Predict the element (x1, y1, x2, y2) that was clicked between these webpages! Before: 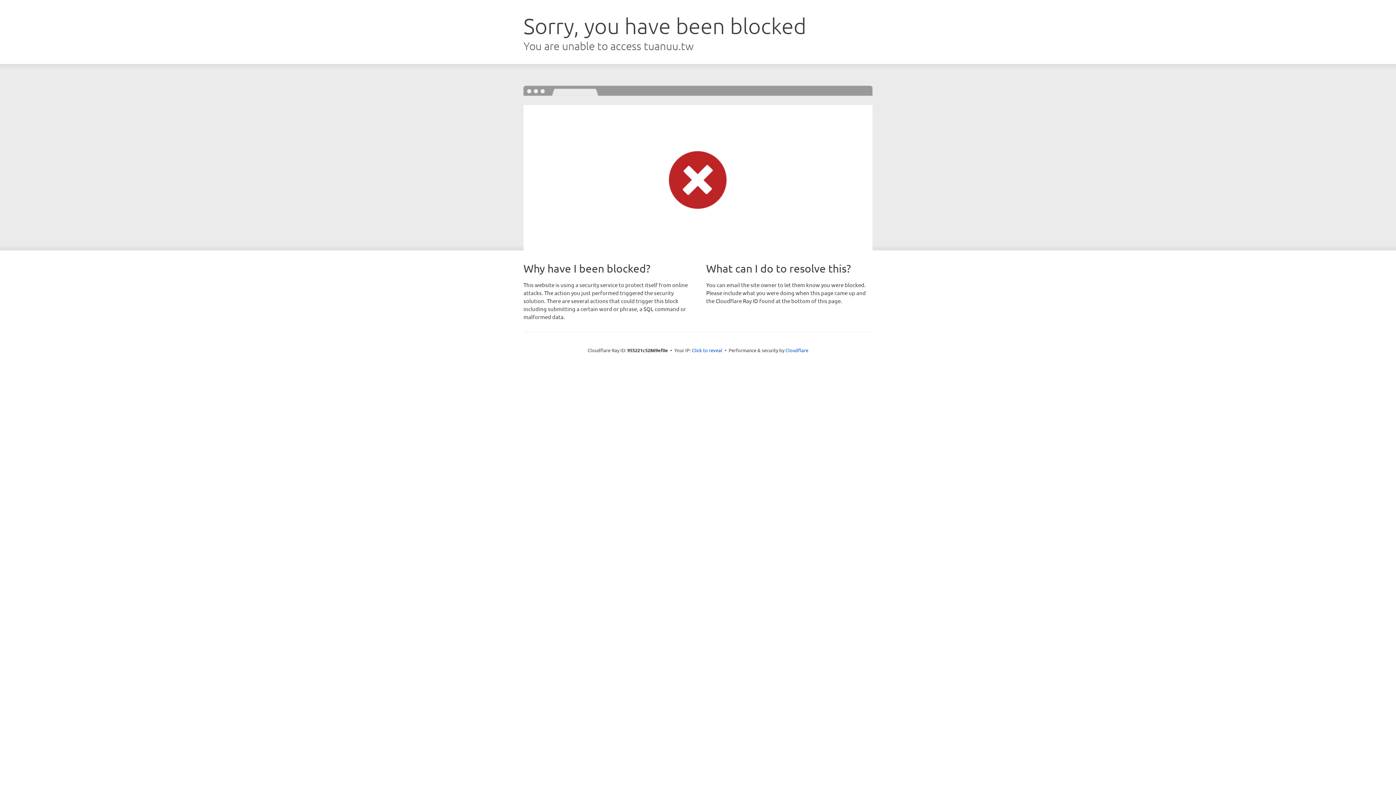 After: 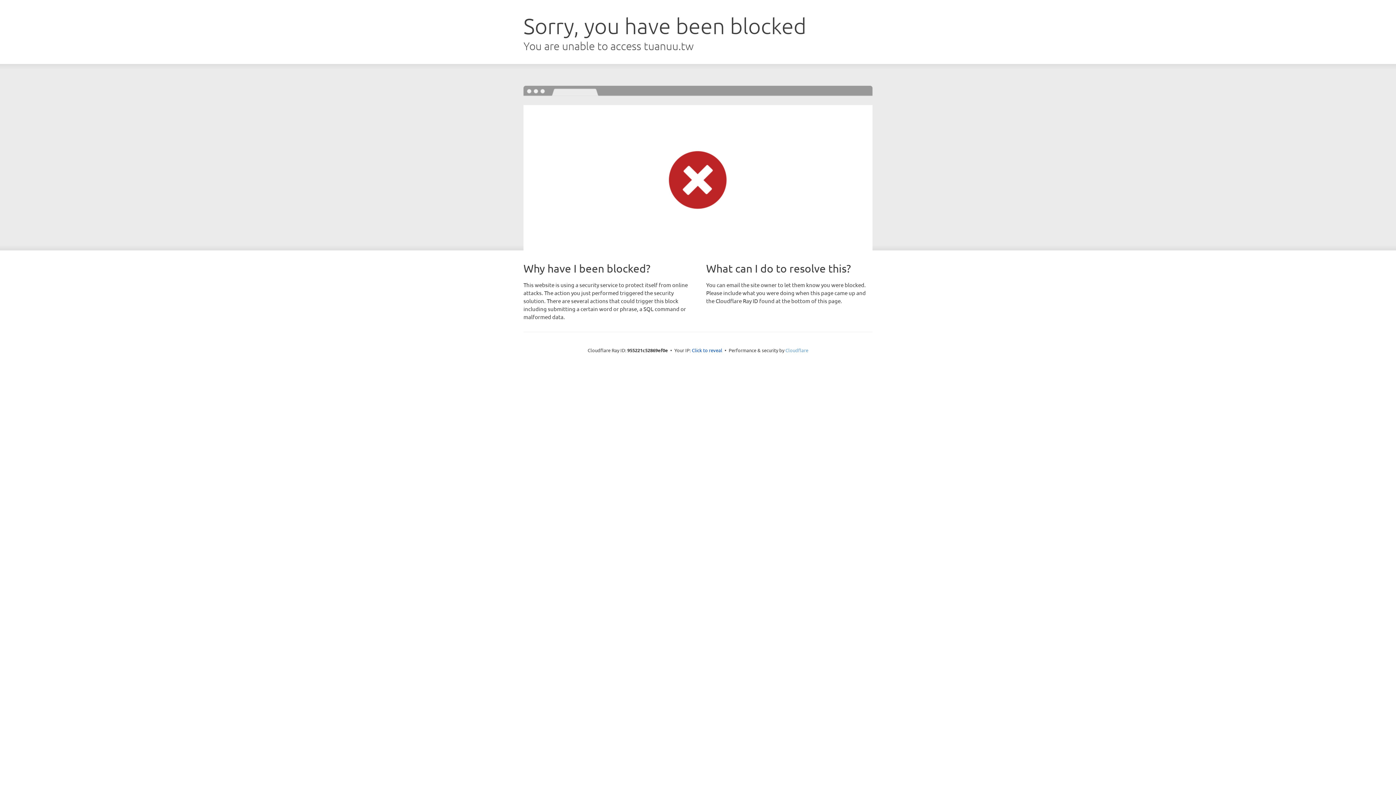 Action: bbox: (785, 347, 808, 353) label: Cloudflare